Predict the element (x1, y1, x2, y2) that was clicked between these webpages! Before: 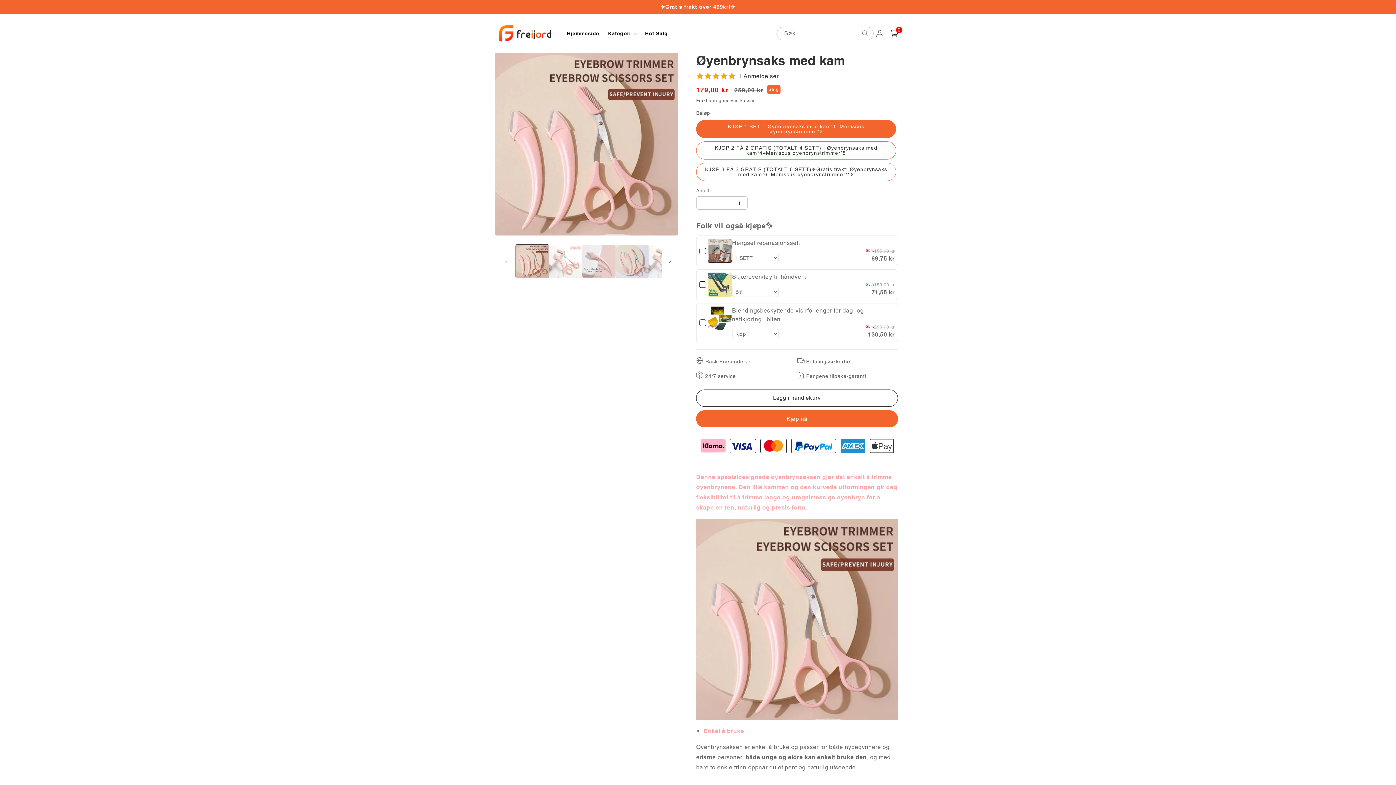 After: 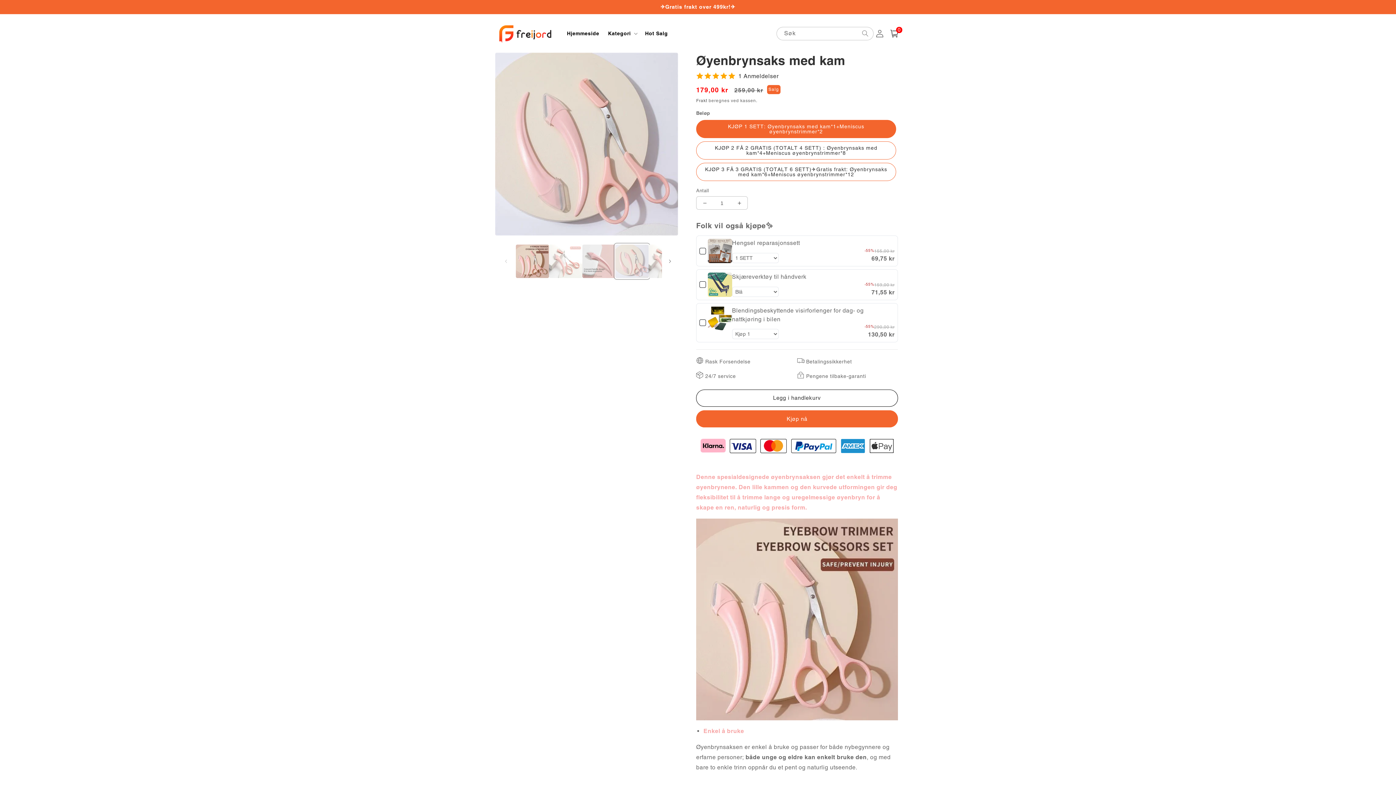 Action: bbox: (615, 244, 648, 278) label: Last inn bilde 4 i gallerivisning